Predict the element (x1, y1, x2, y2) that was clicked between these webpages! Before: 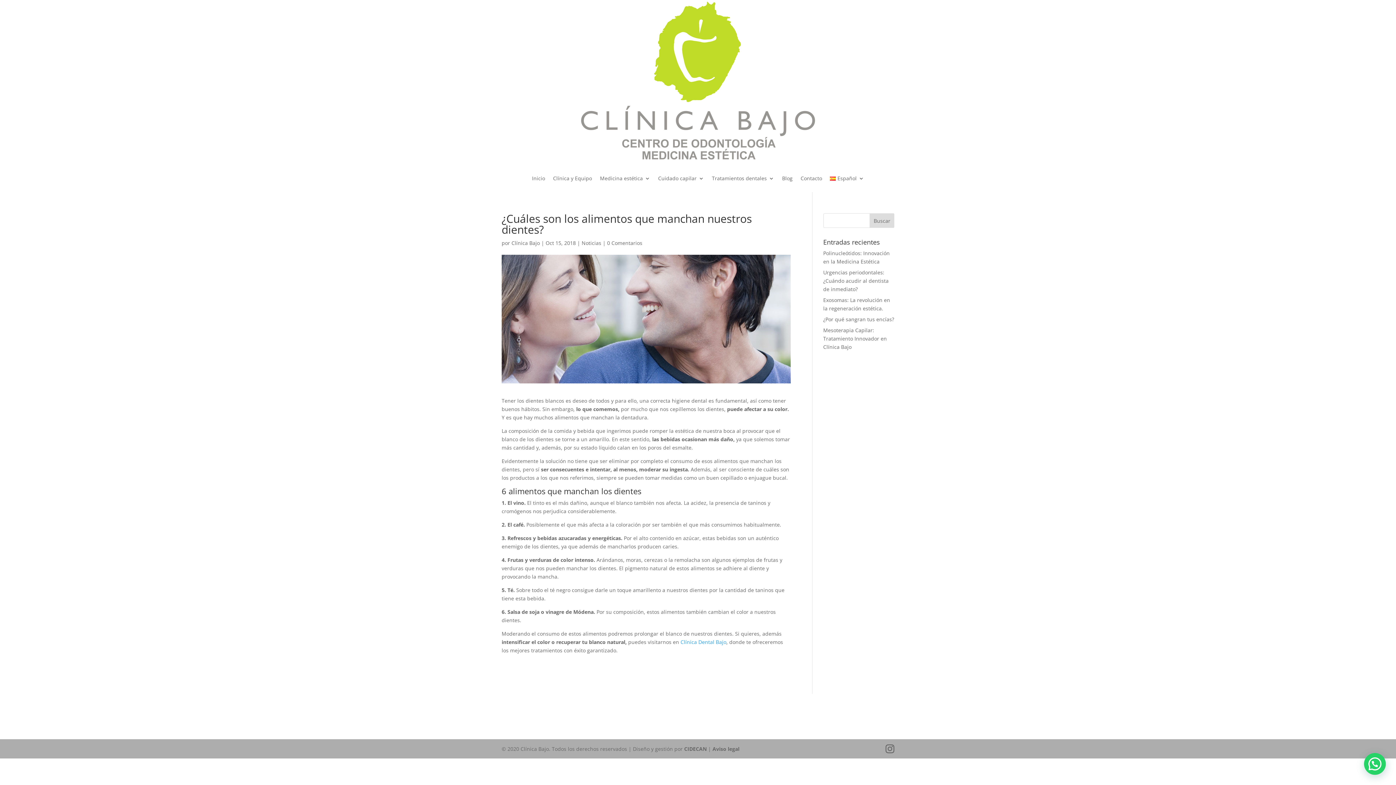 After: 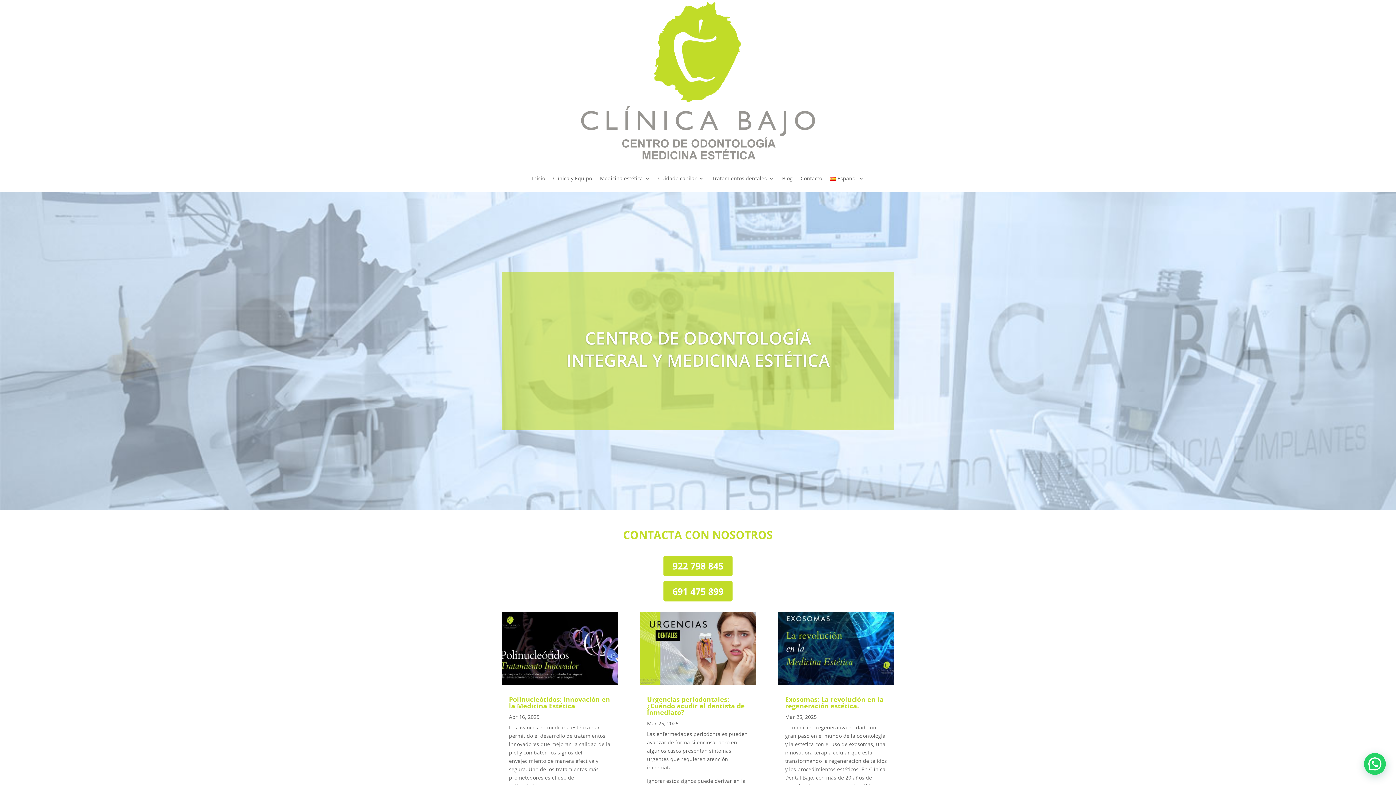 Action: label: Inicio bbox: (532, 164, 545, 192)